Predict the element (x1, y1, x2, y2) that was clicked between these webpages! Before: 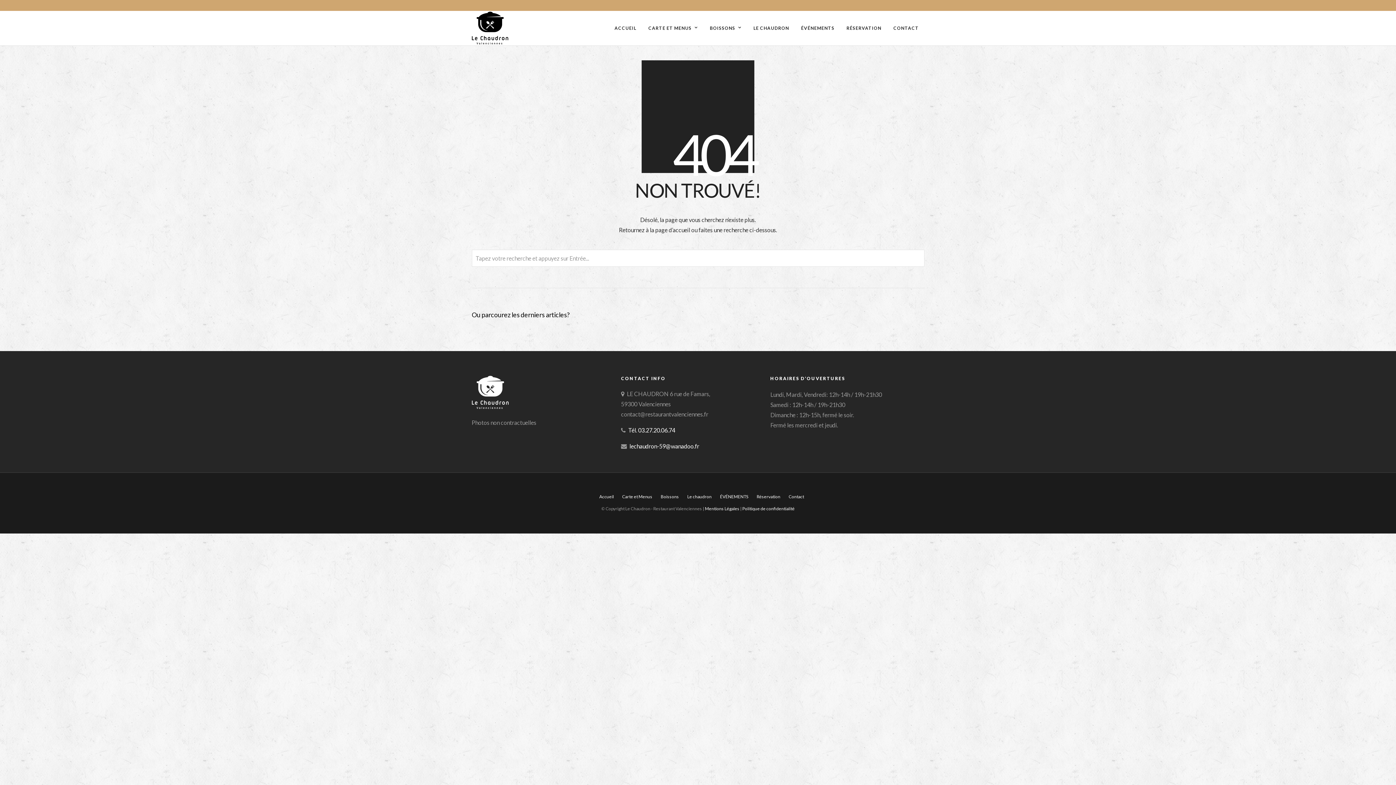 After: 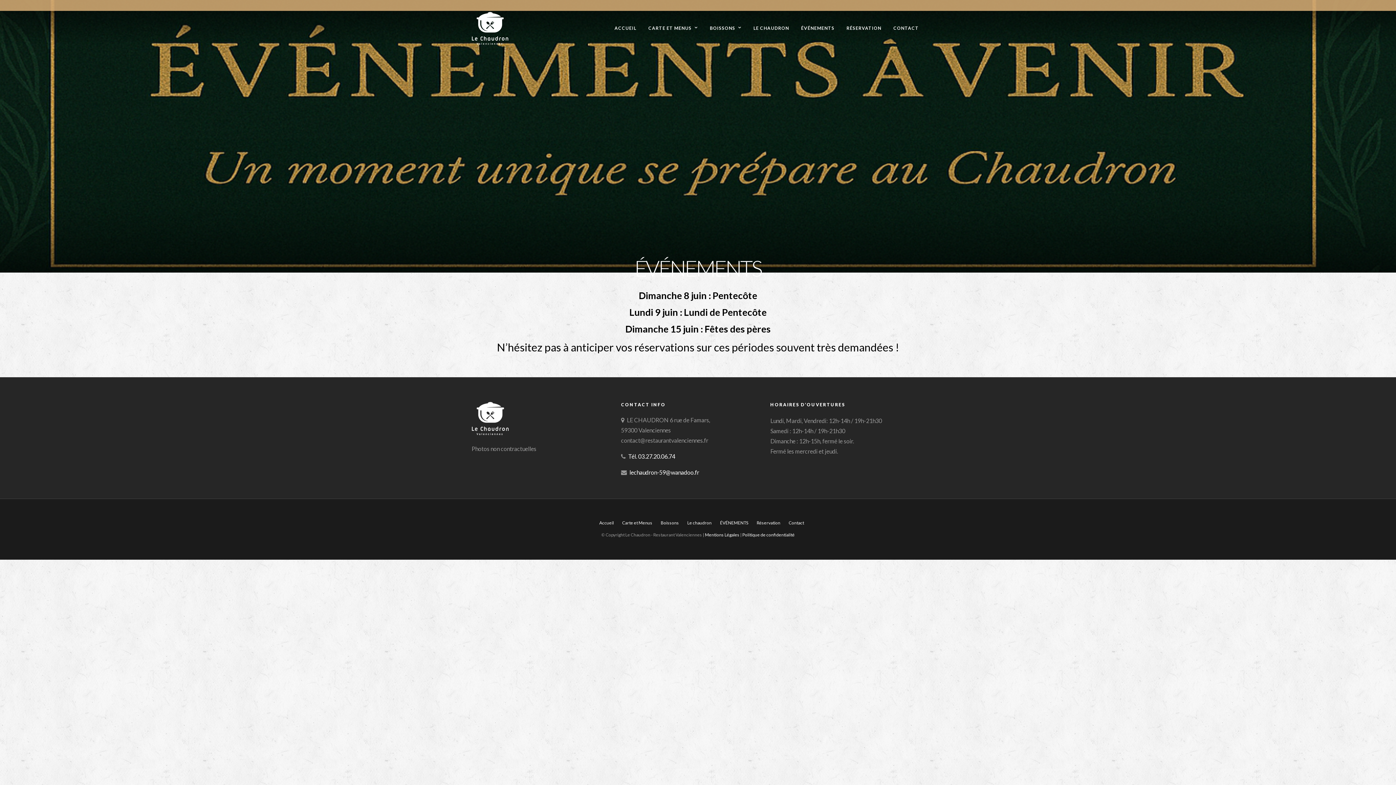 Action: label: ÉVÉNEMENTS bbox: (795, 10, 840, 45)